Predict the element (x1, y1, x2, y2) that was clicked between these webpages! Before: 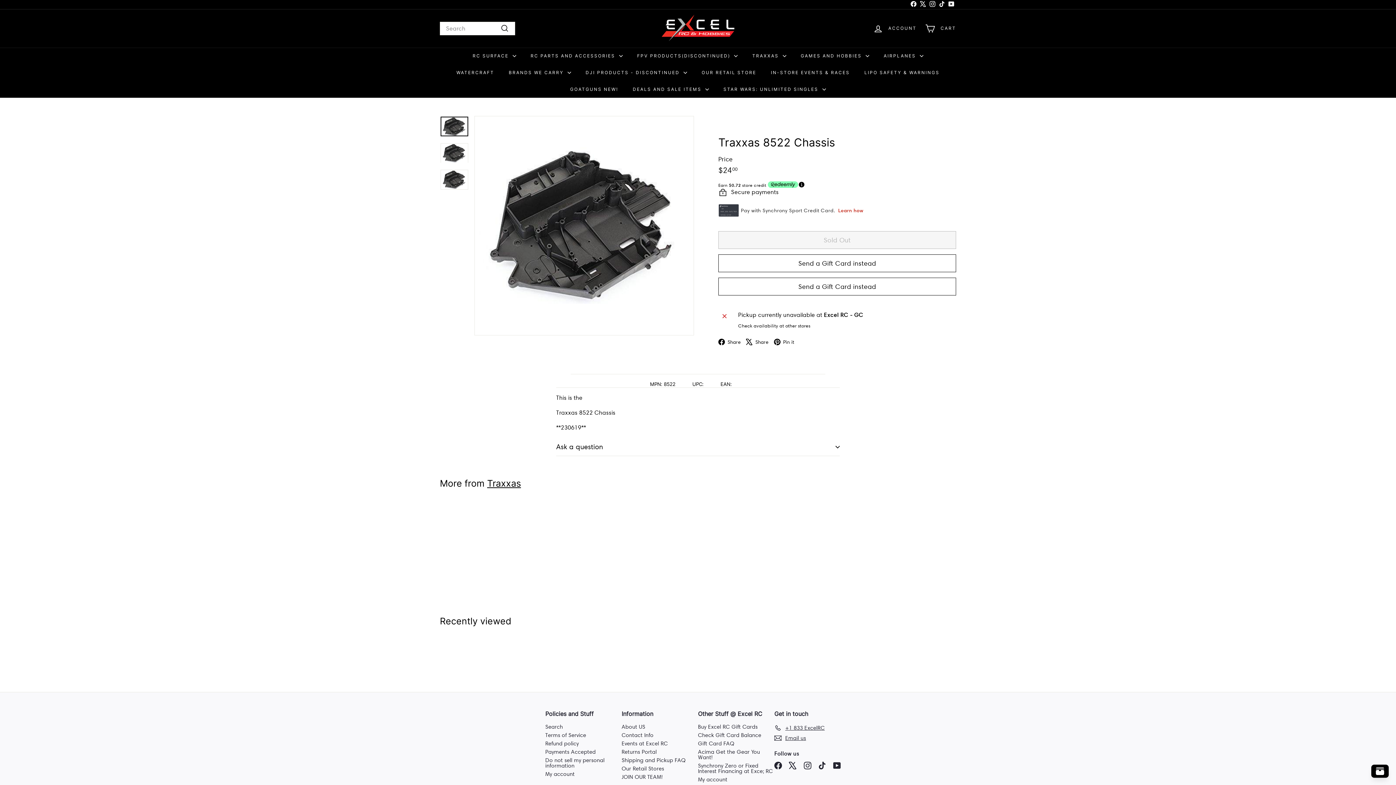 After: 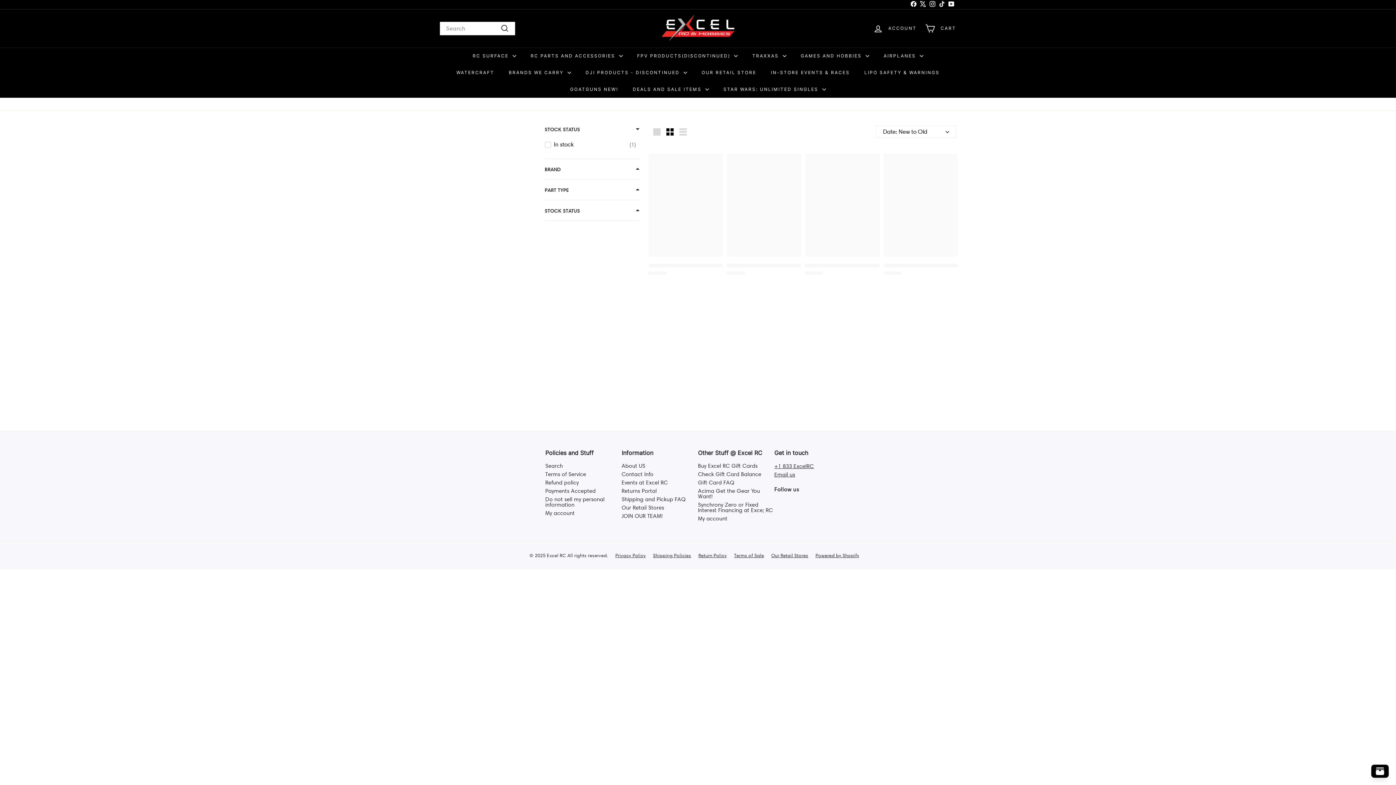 Action: label: Buy Excel RC Gift Cards bbox: (698, 699, 757, 707)